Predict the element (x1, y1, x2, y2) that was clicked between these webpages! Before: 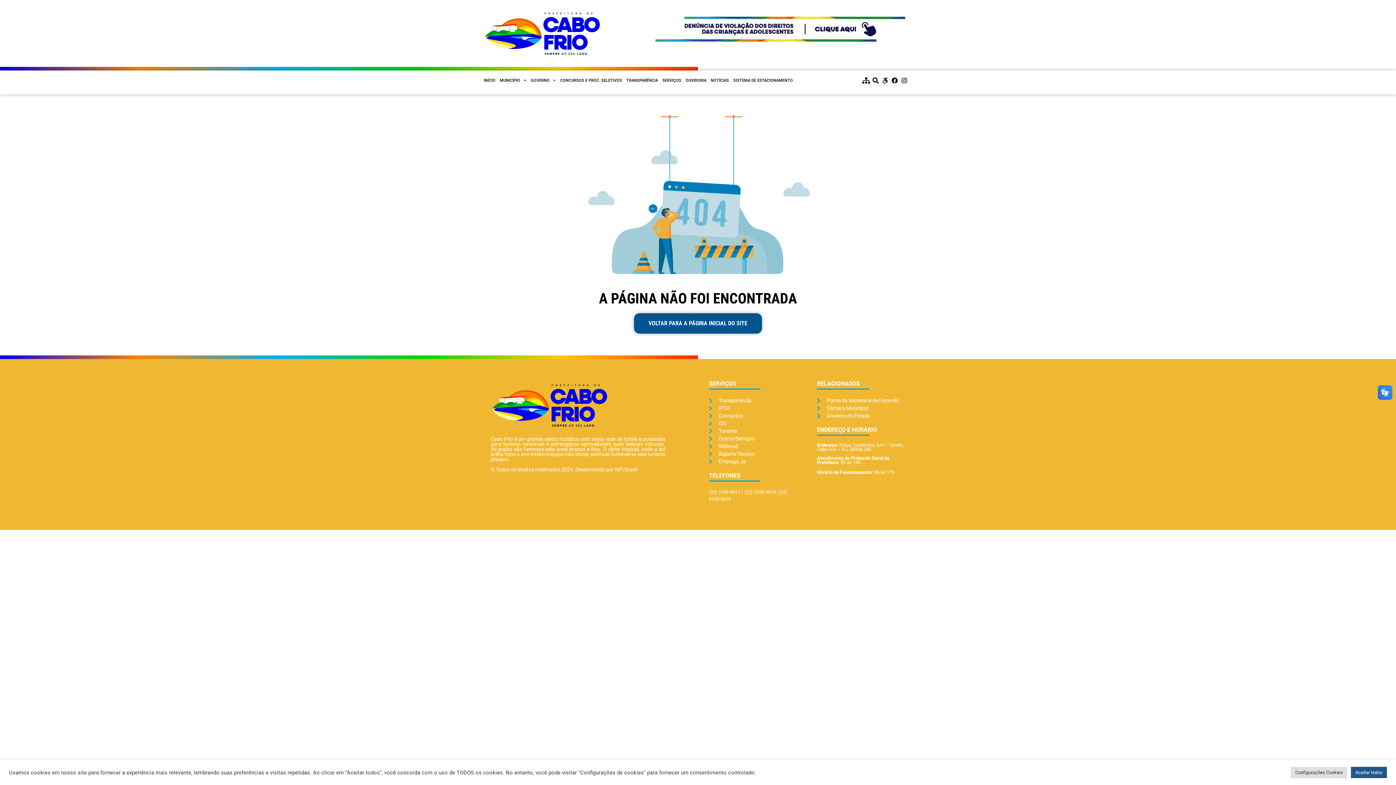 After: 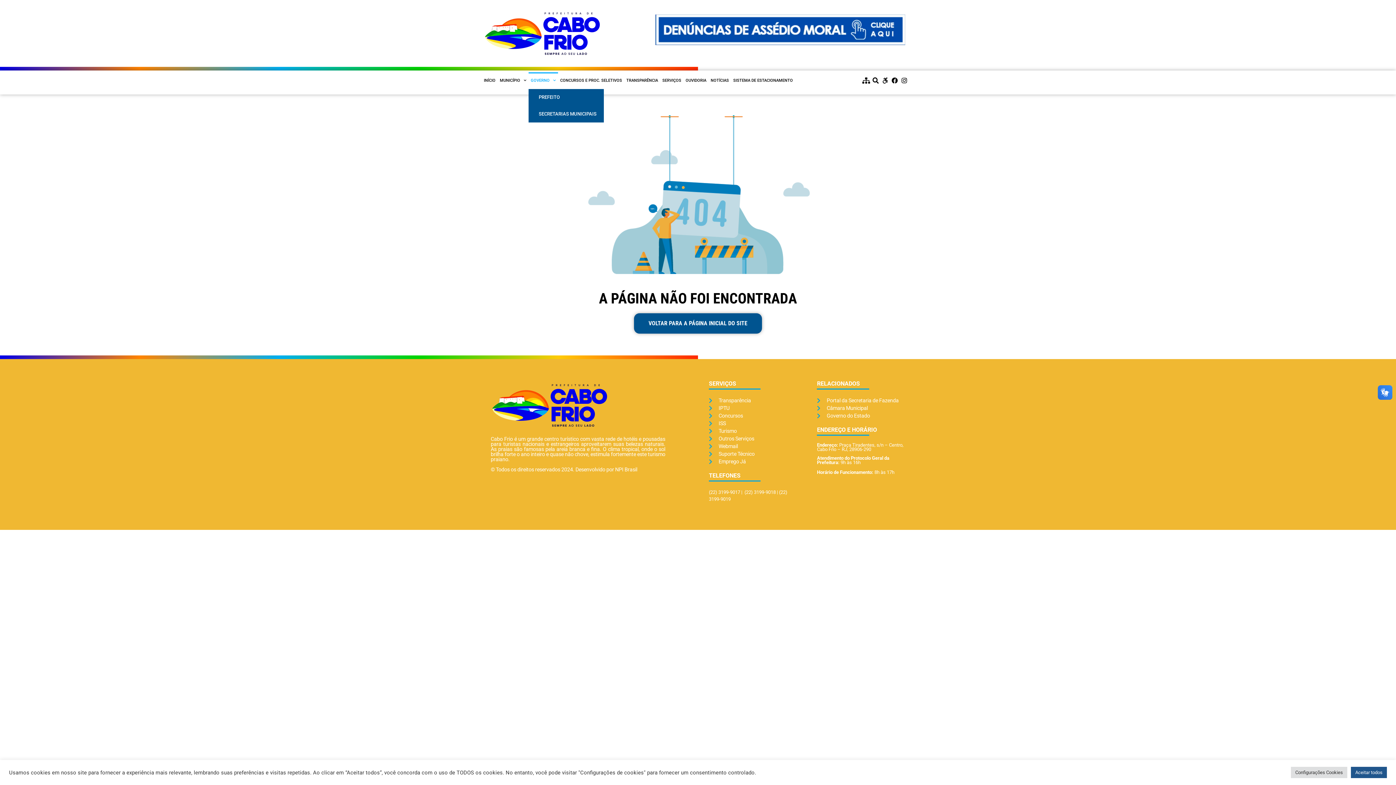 Action: bbox: (528, 72, 558, 89) label: GOVERNO